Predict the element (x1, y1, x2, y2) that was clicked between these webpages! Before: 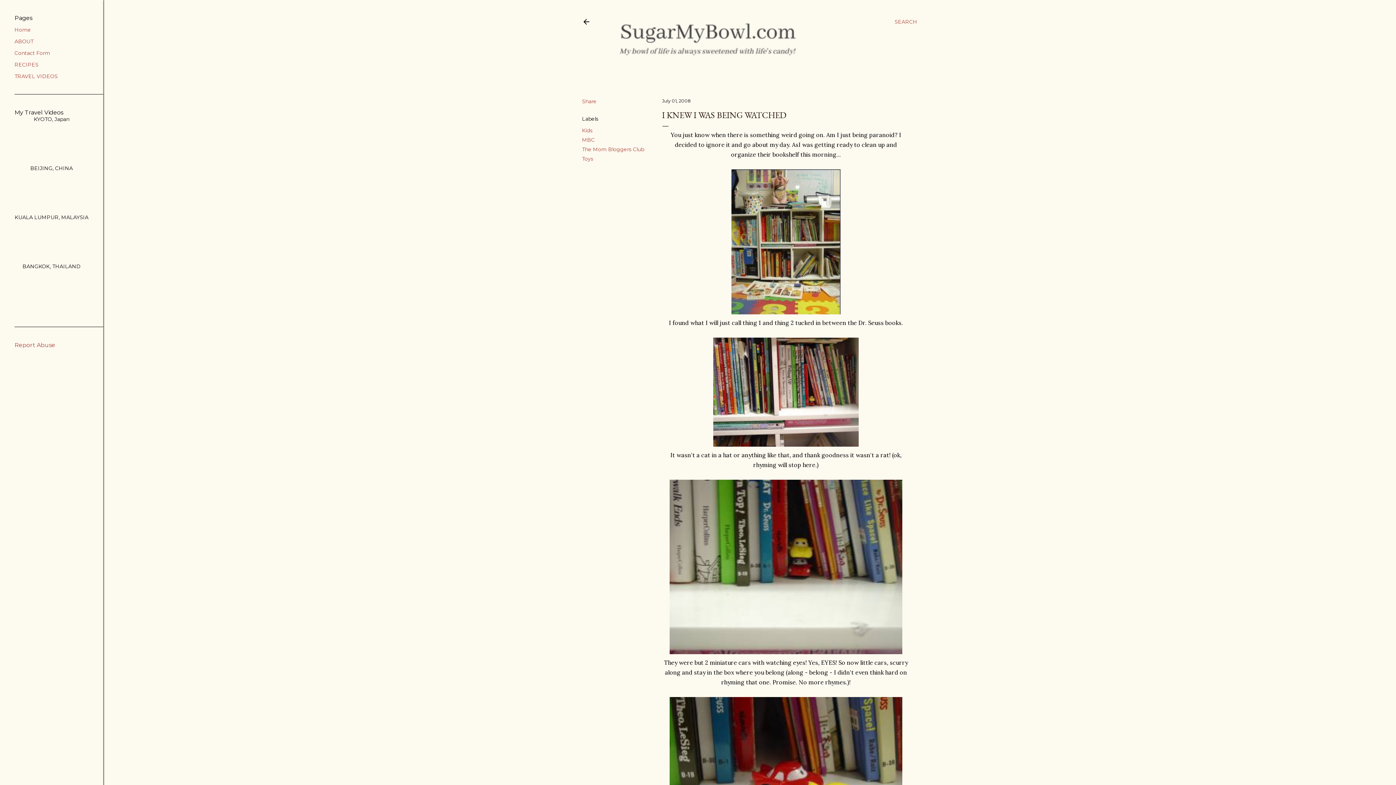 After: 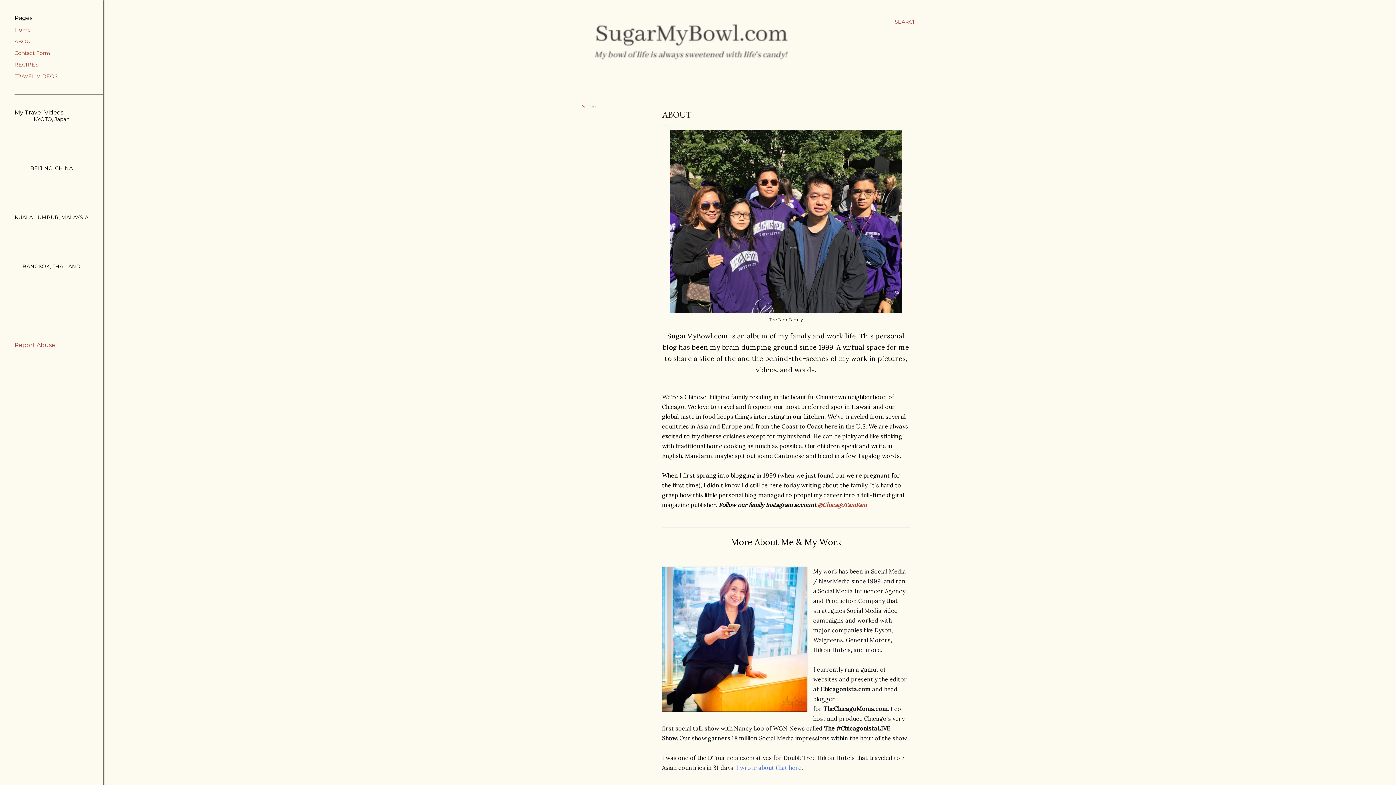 Action: bbox: (14, 38, 33, 44) label: ABOUT